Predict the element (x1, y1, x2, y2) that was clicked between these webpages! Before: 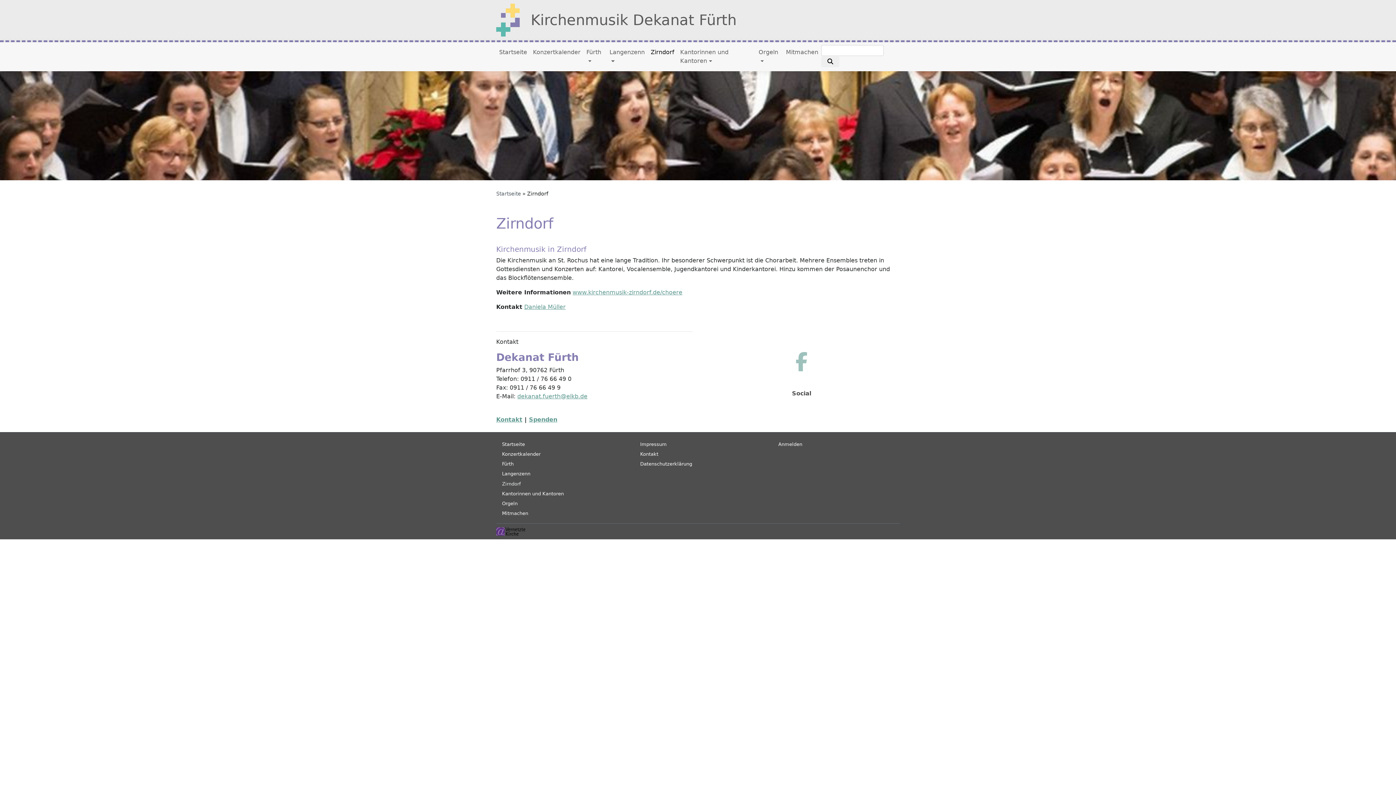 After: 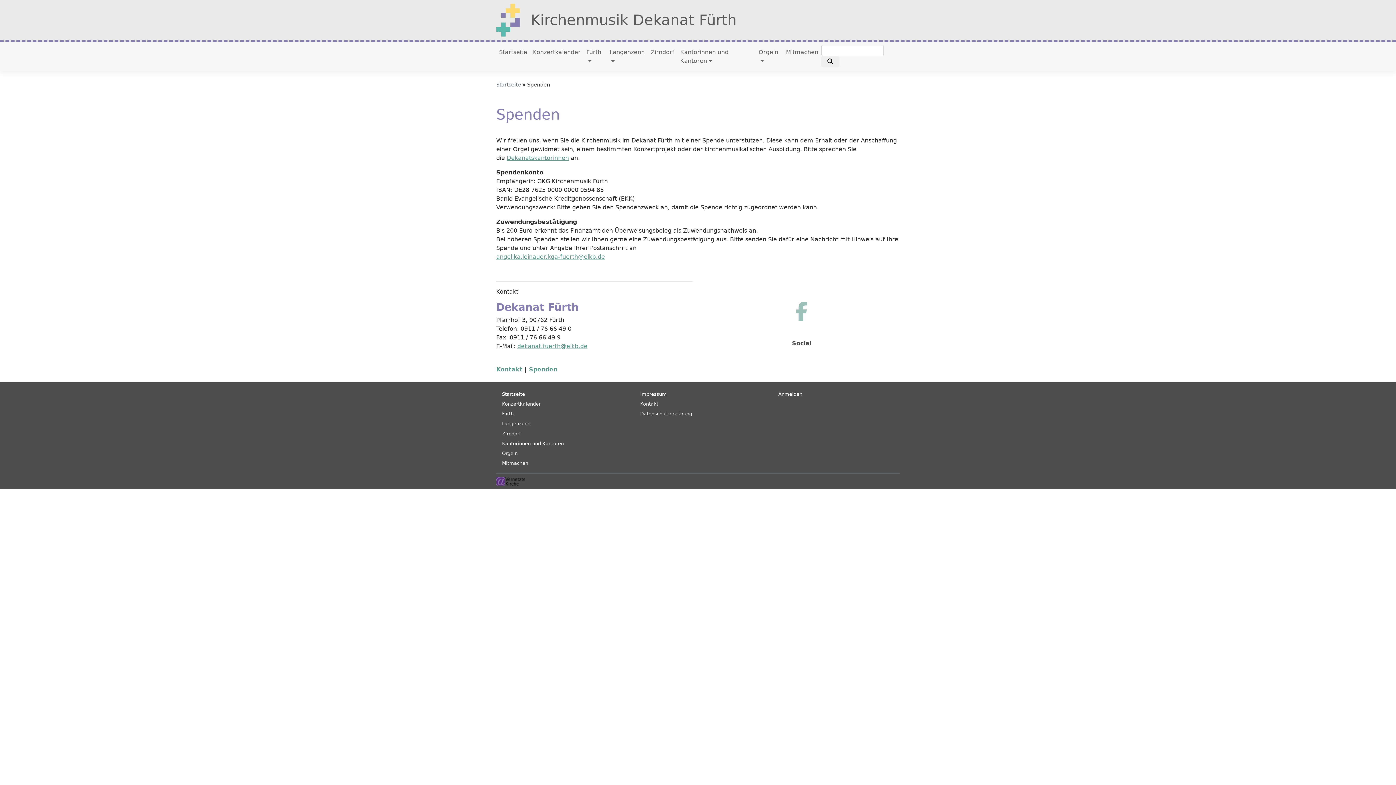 Action: label: Spenden bbox: (529, 416, 557, 423)